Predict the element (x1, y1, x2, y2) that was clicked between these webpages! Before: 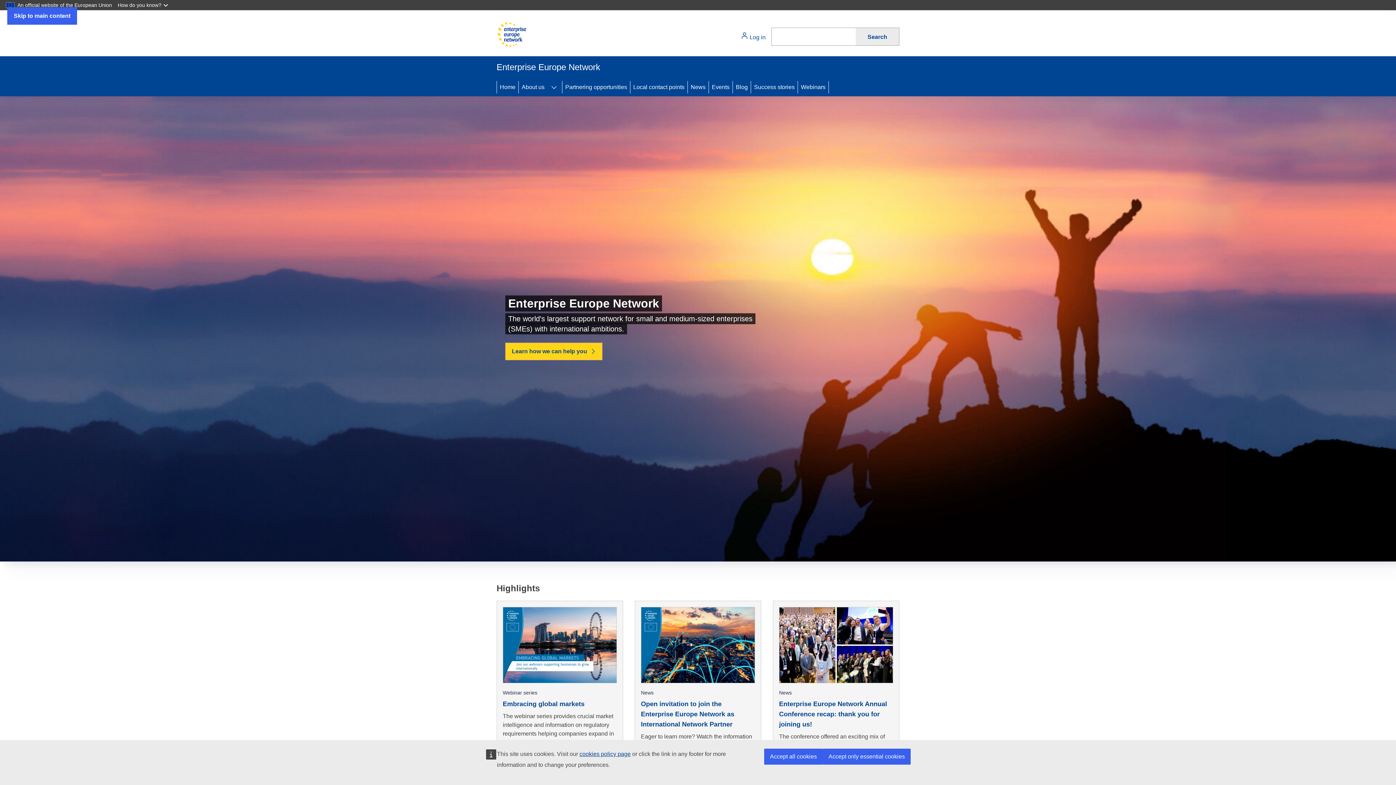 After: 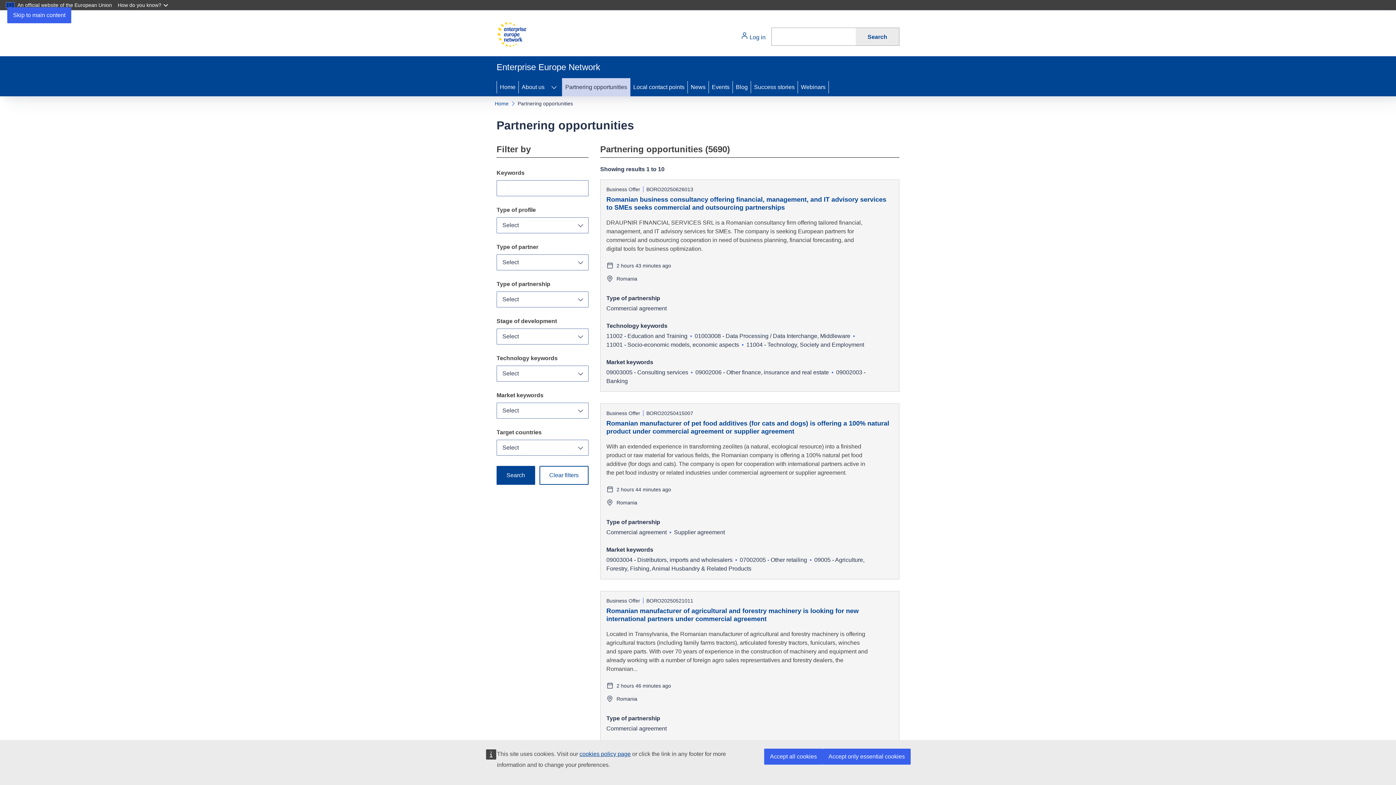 Action: bbox: (562, 78, 630, 96) label: Partnering opportunities